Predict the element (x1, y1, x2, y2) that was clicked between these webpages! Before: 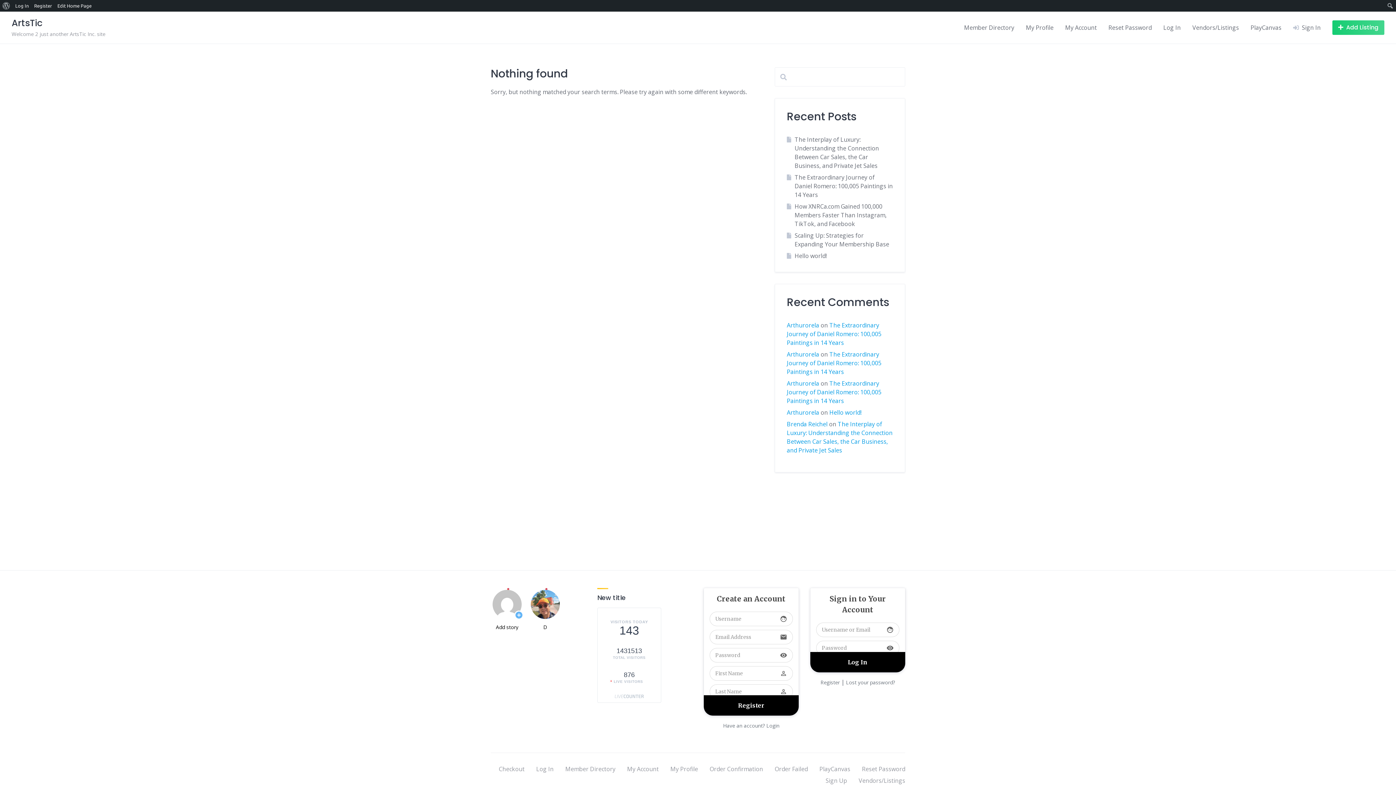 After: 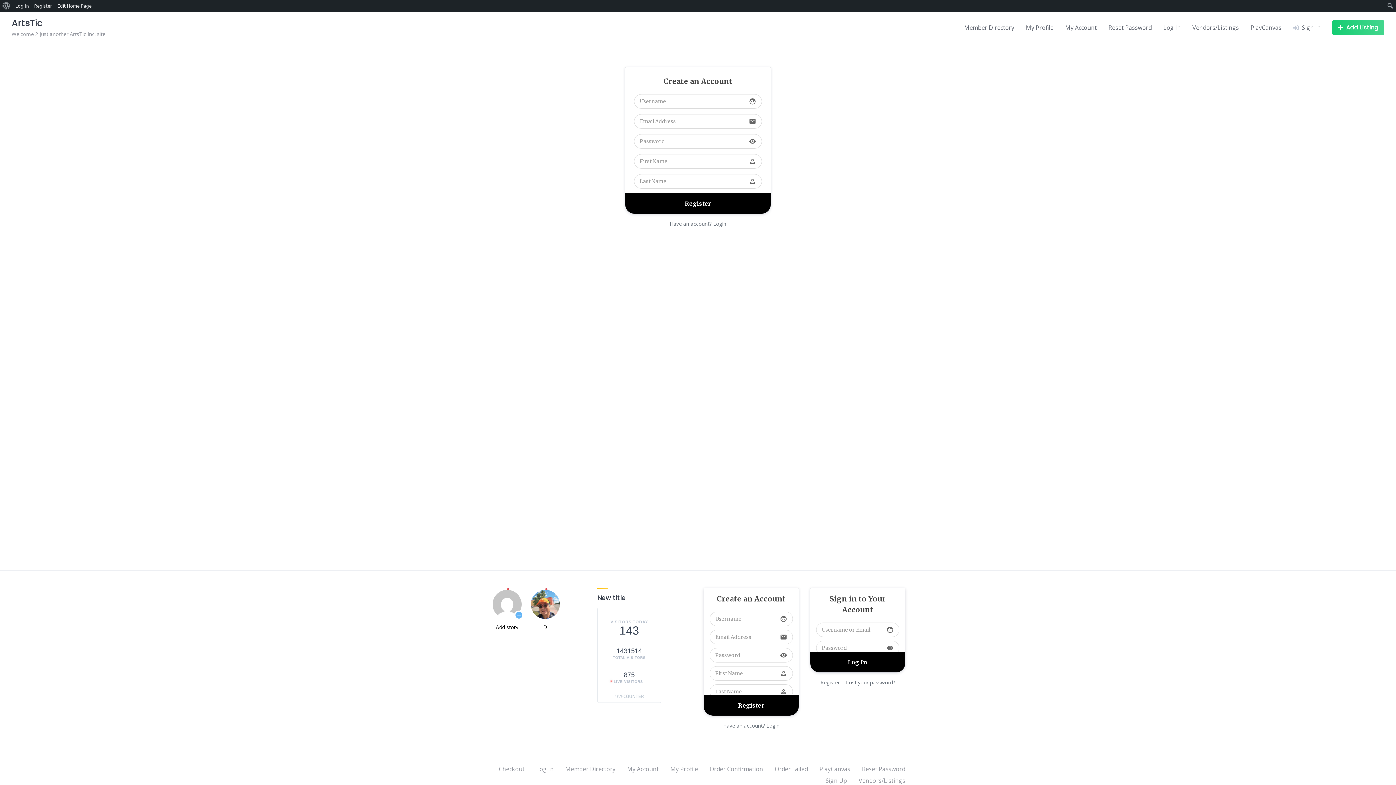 Action: label: Sign Up bbox: (825, 777, 847, 785)